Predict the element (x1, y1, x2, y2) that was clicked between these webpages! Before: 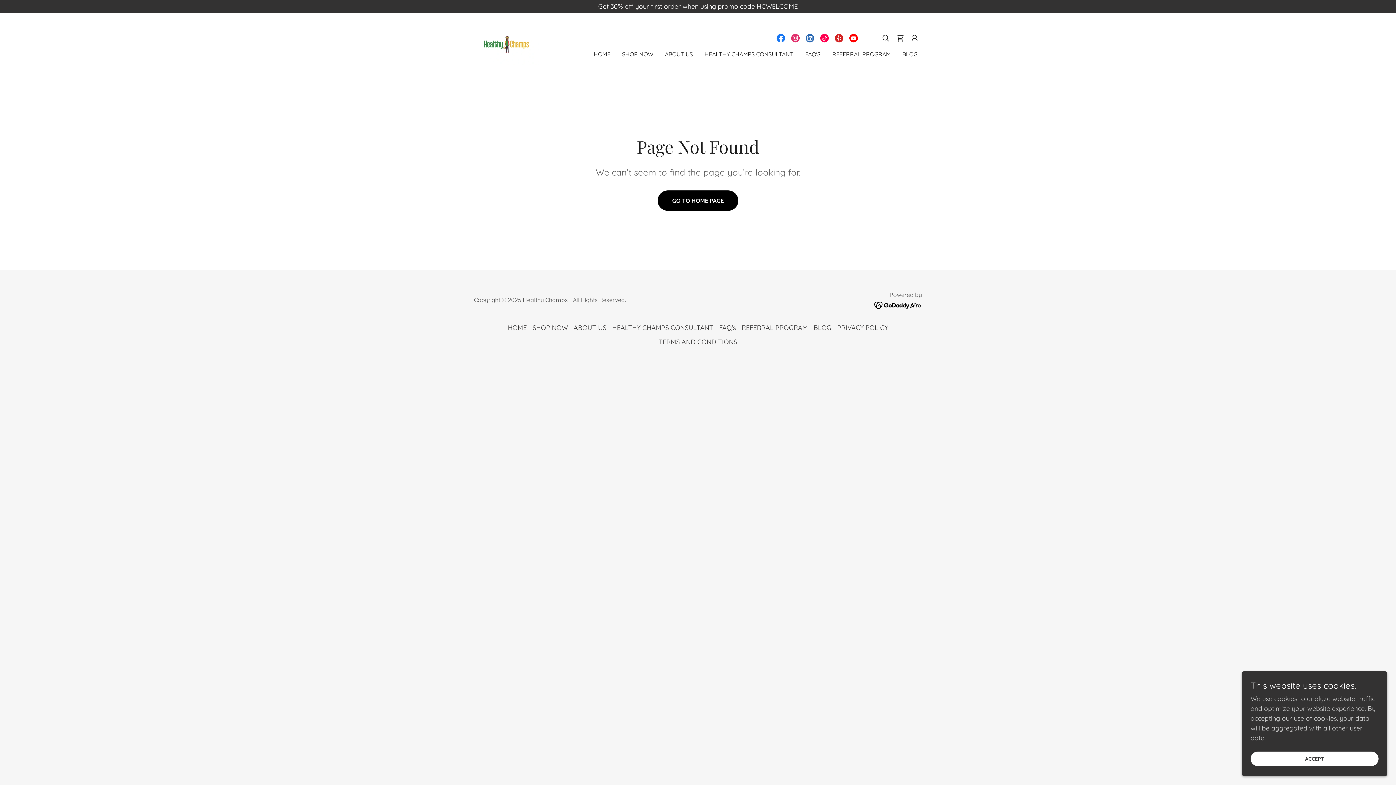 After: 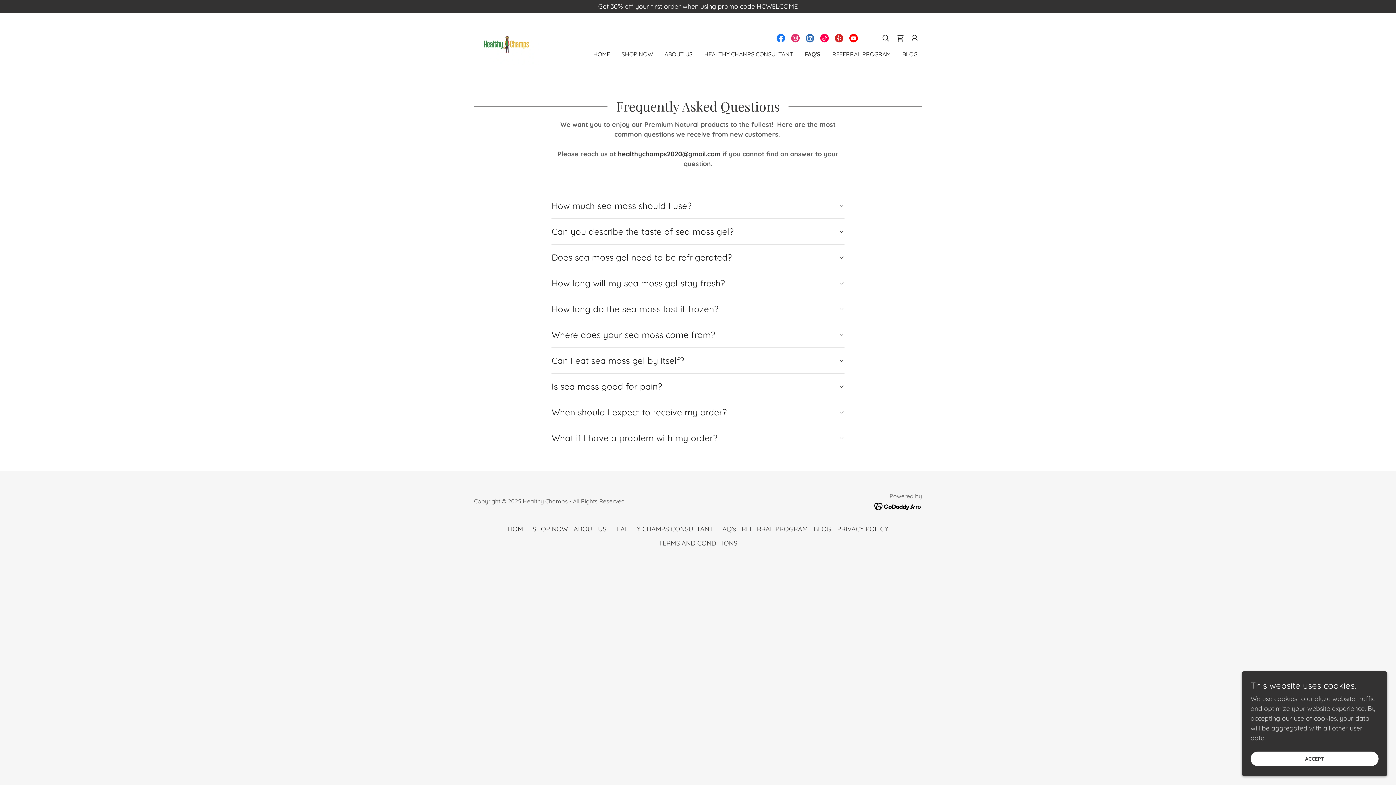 Action: label: FAQ'S bbox: (803, 47, 822, 60)